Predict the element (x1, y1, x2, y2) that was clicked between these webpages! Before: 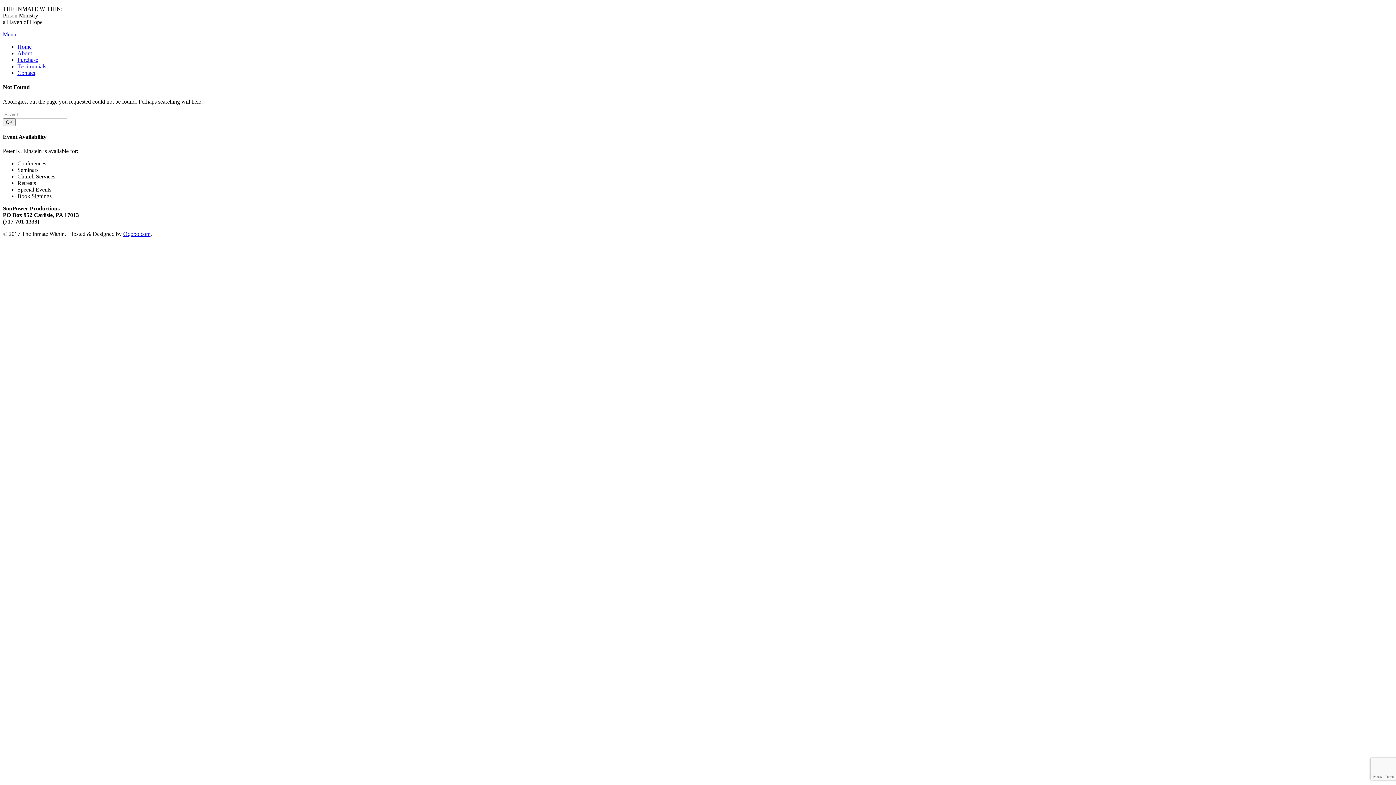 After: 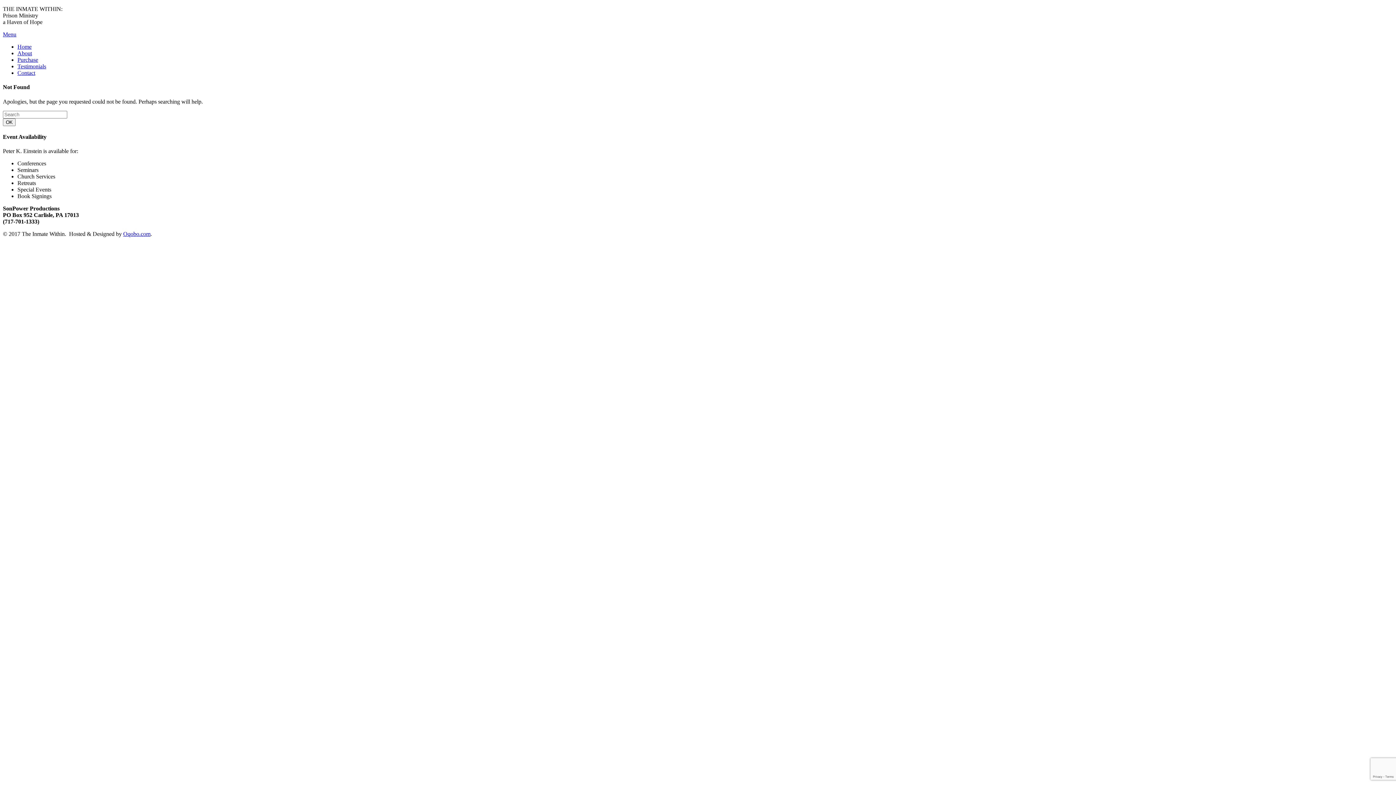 Action: bbox: (123, 230, 150, 237) label: Oqobo.com